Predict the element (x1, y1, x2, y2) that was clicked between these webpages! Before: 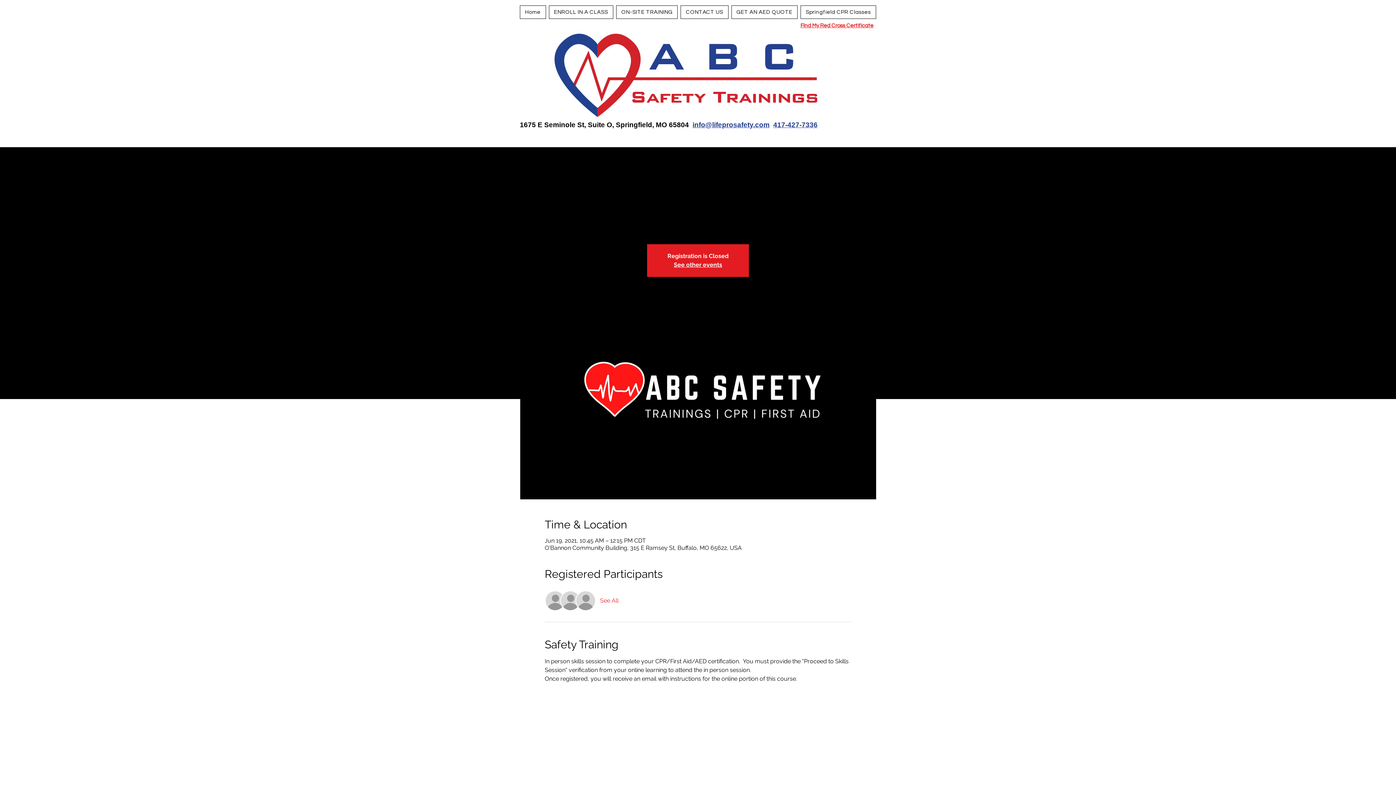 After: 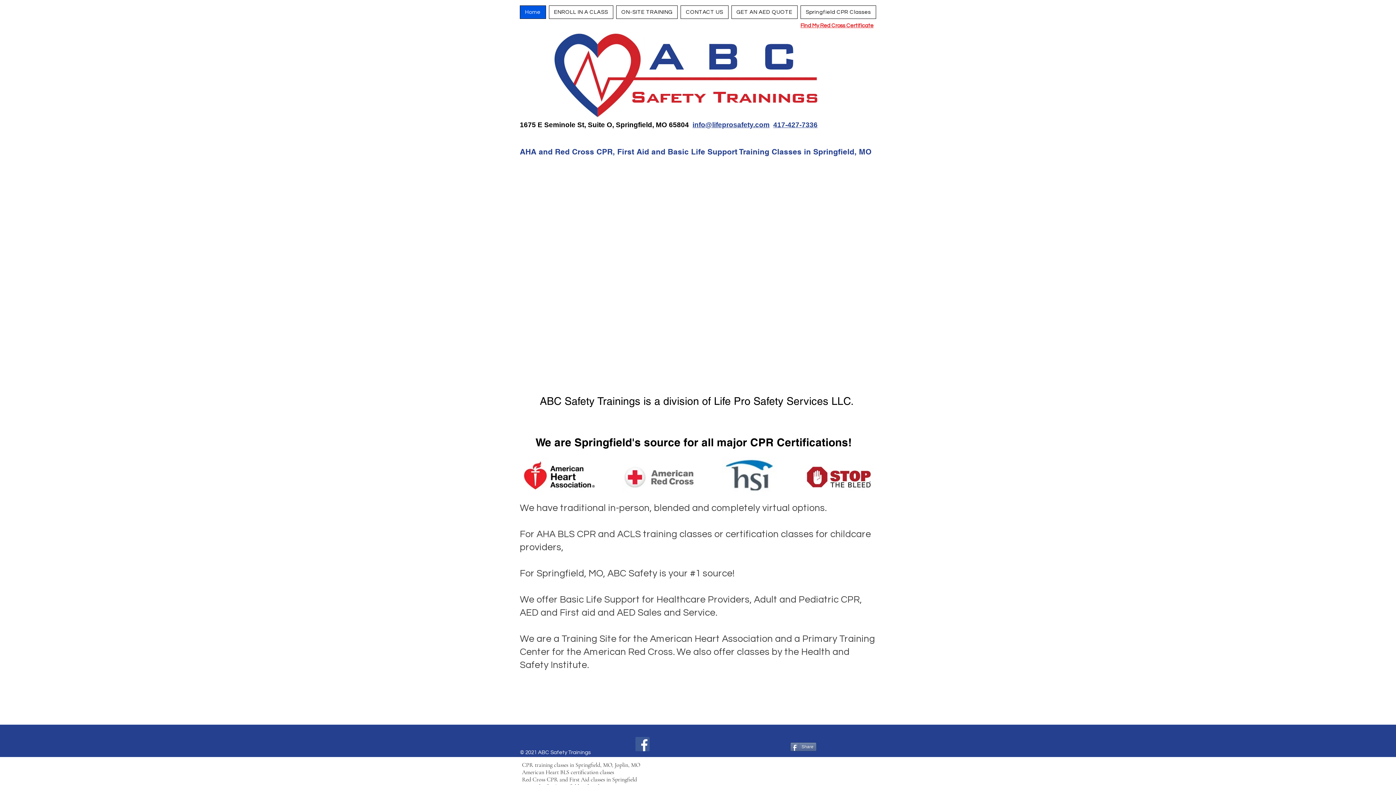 Action: bbox: (674, 261, 722, 268) label: See other events